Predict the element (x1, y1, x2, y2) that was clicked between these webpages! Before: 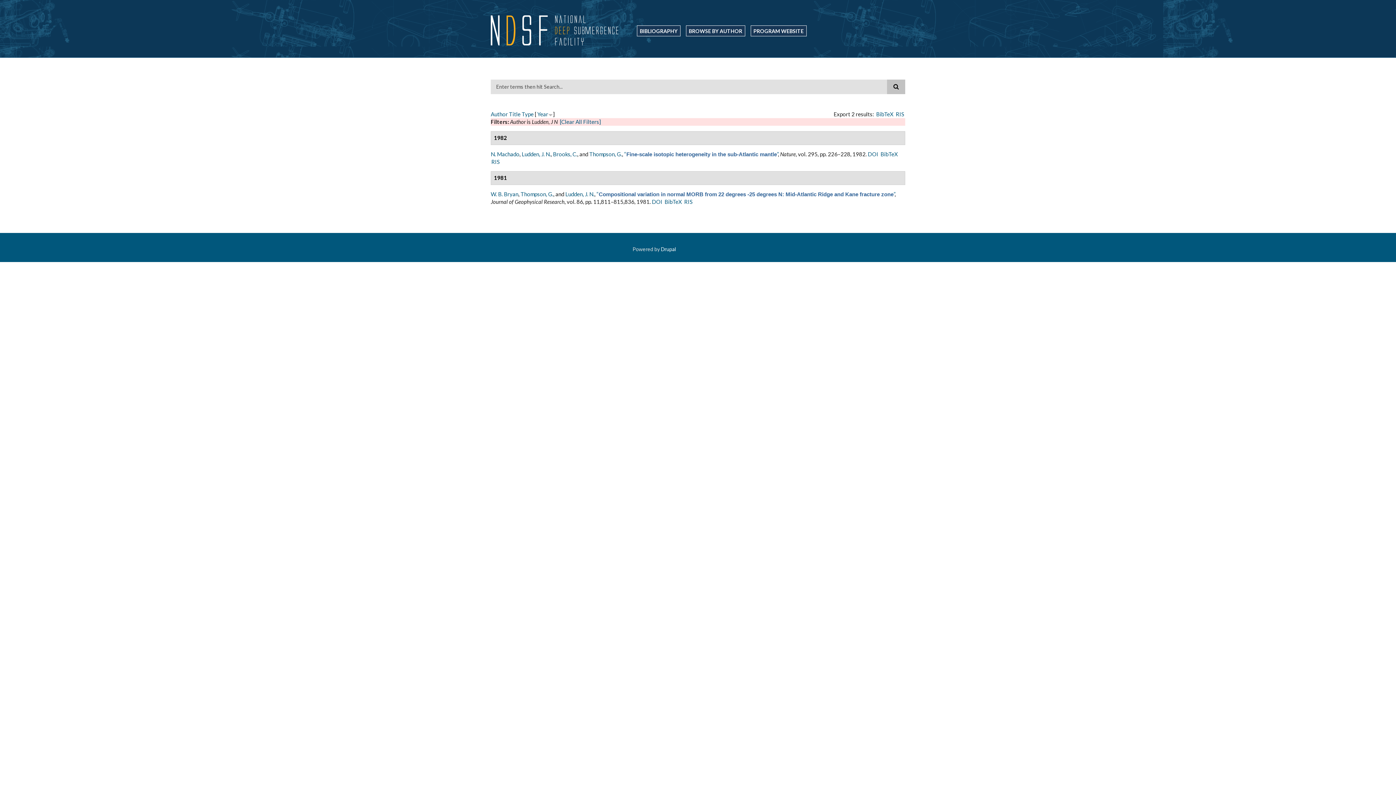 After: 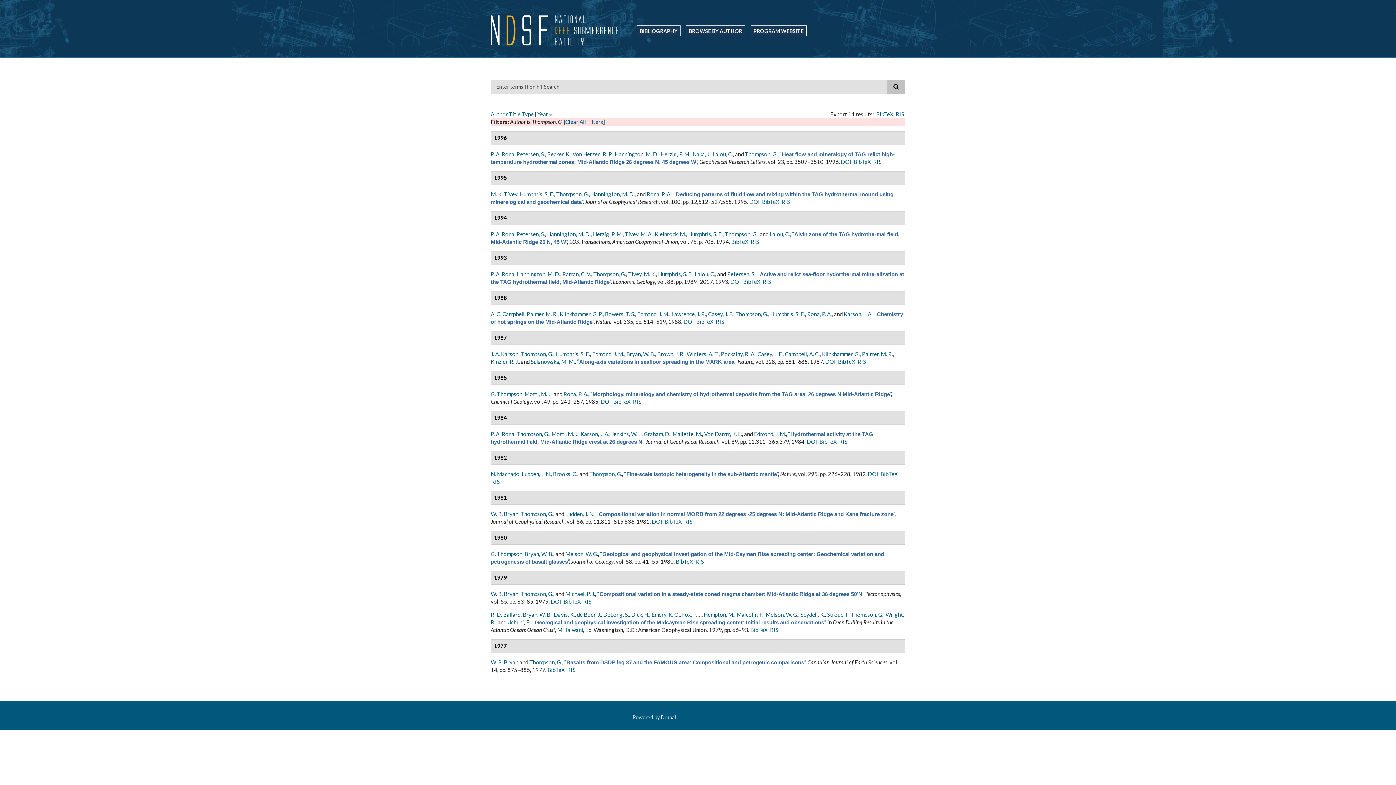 Action: label: Thompson, G. bbox: (589, 150, 622, 157)